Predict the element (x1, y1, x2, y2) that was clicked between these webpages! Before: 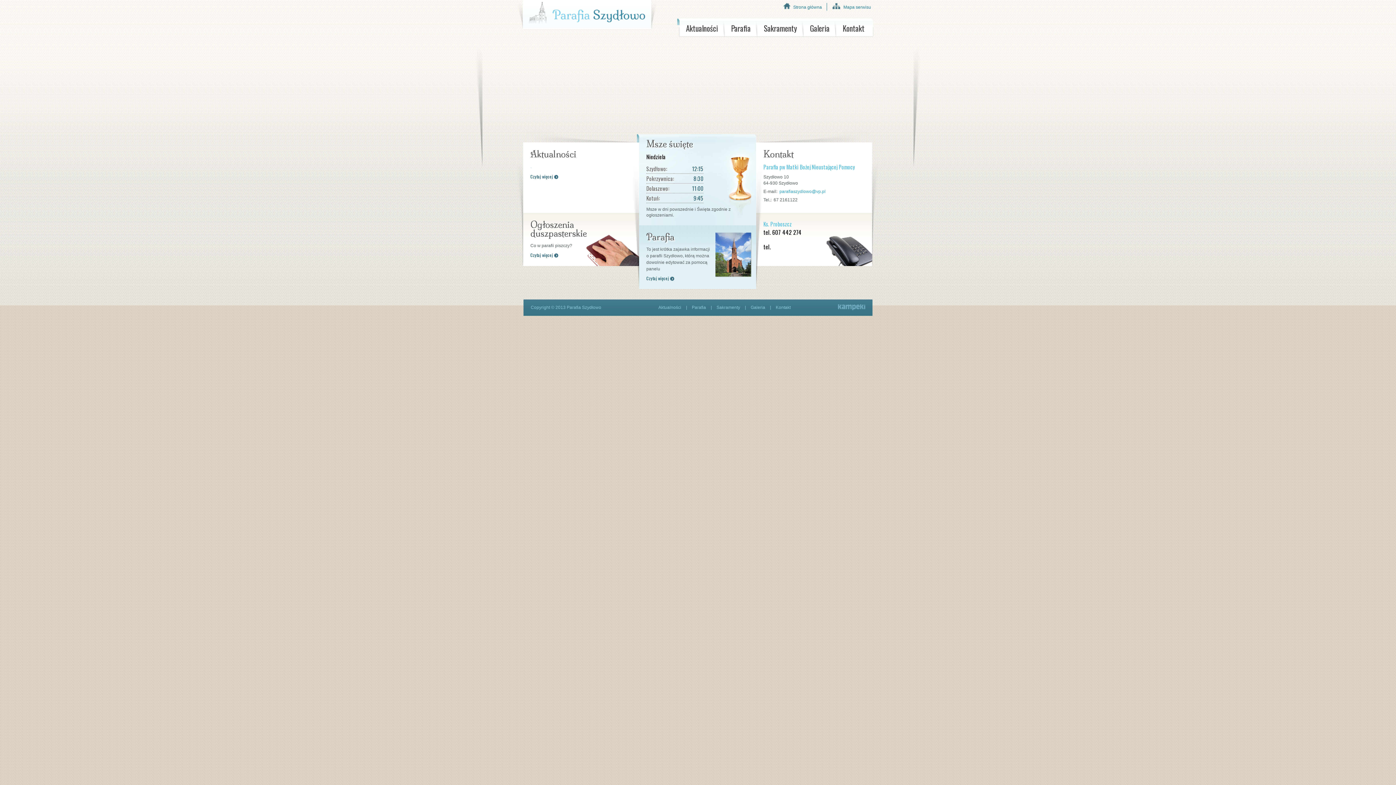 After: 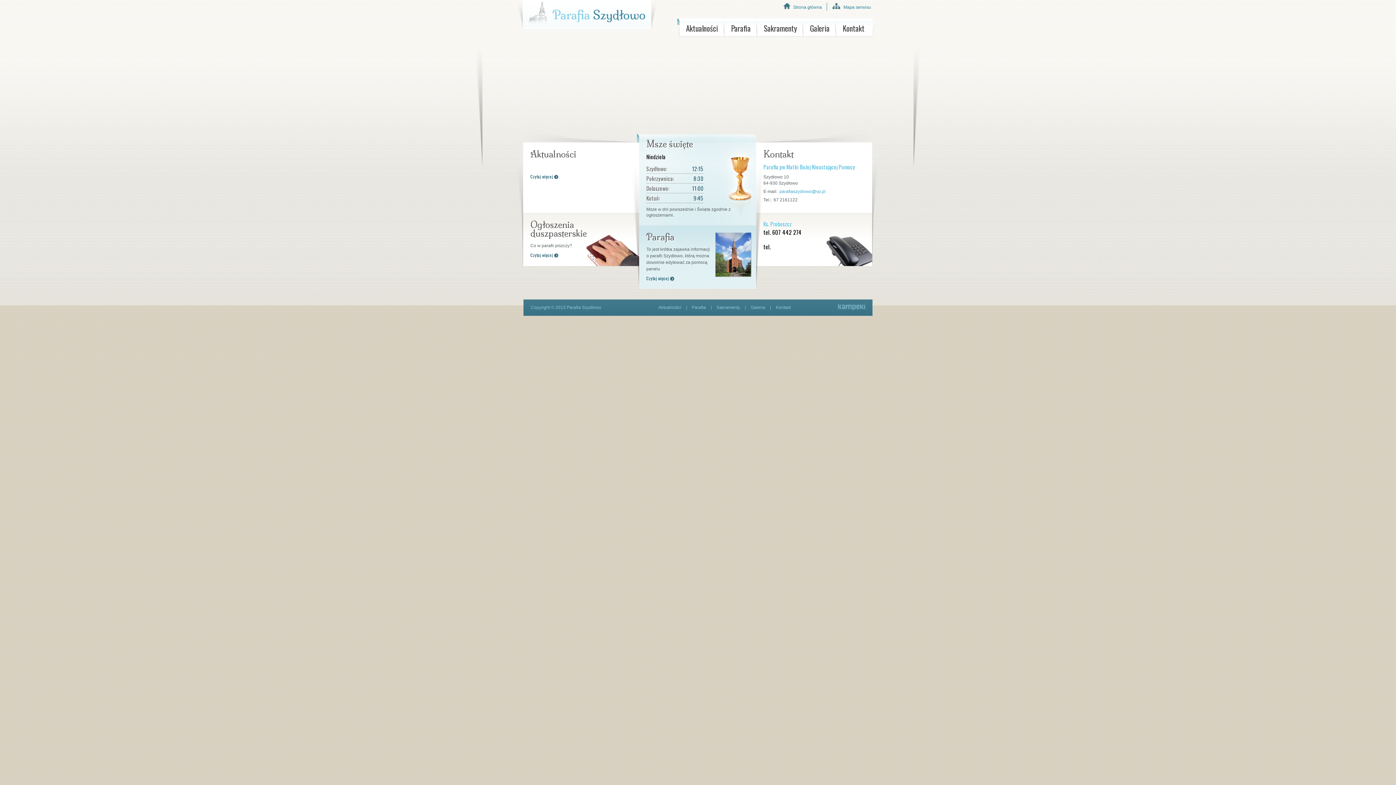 Action: bbox: (522, 0, 651, 29)